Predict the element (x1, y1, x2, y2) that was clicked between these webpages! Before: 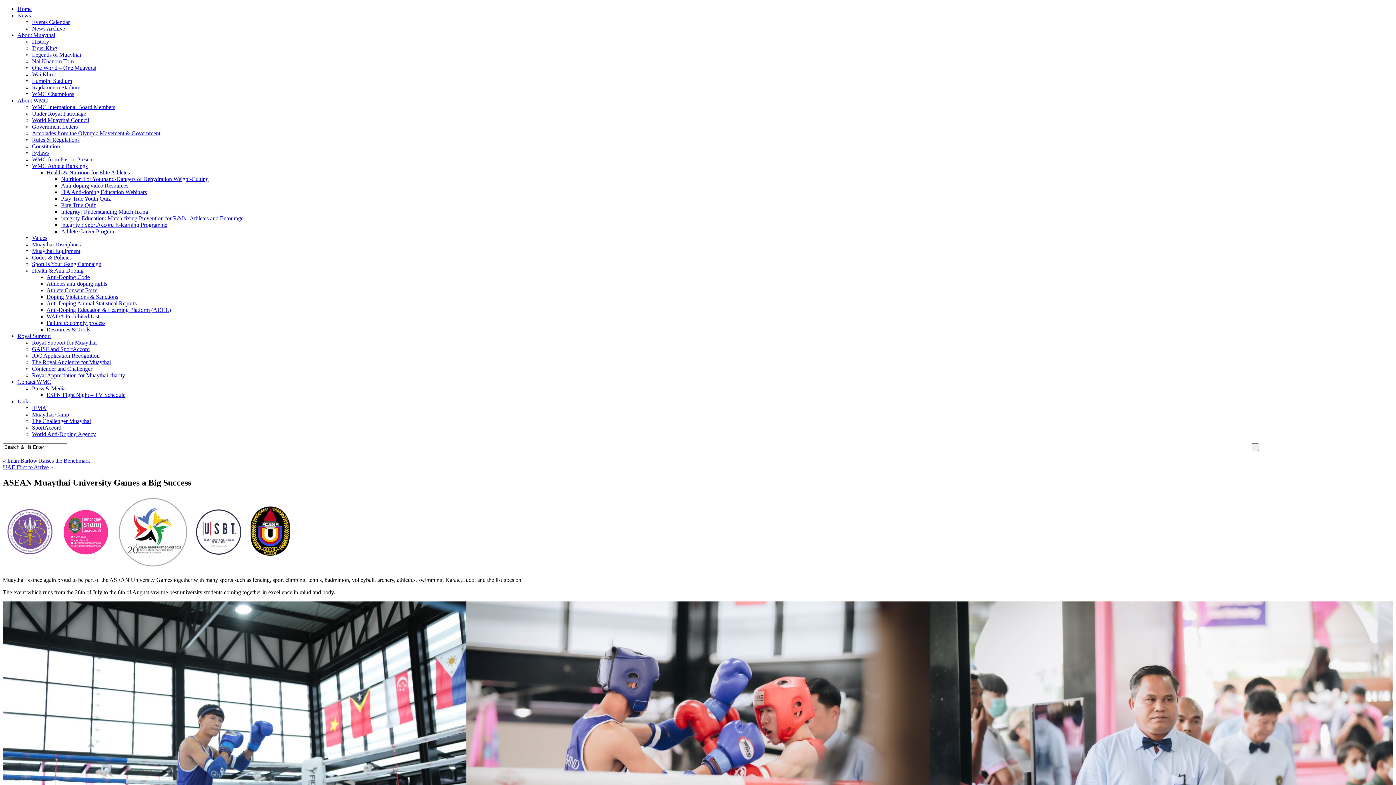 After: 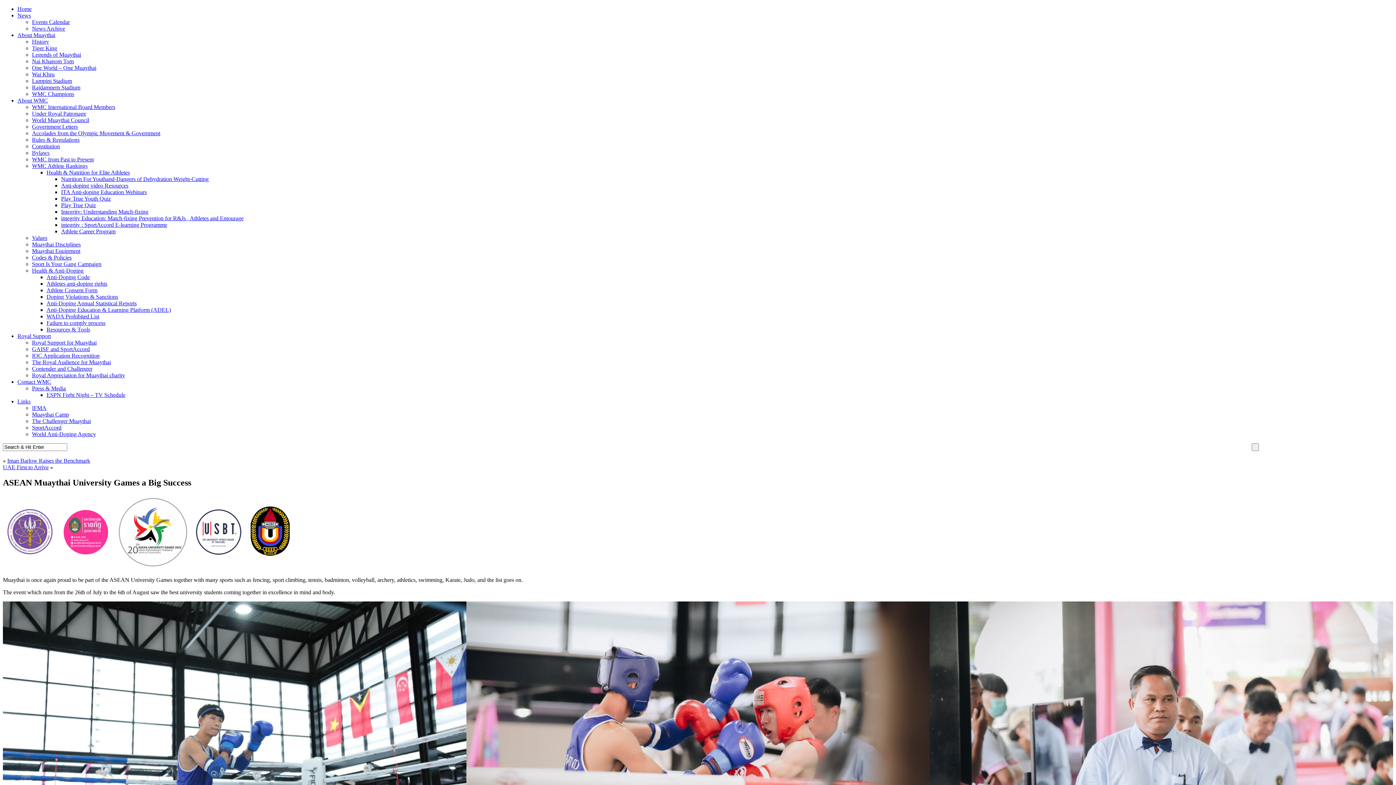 Action: label: Failure to comply process bbox: (46, 320, 105, 326)